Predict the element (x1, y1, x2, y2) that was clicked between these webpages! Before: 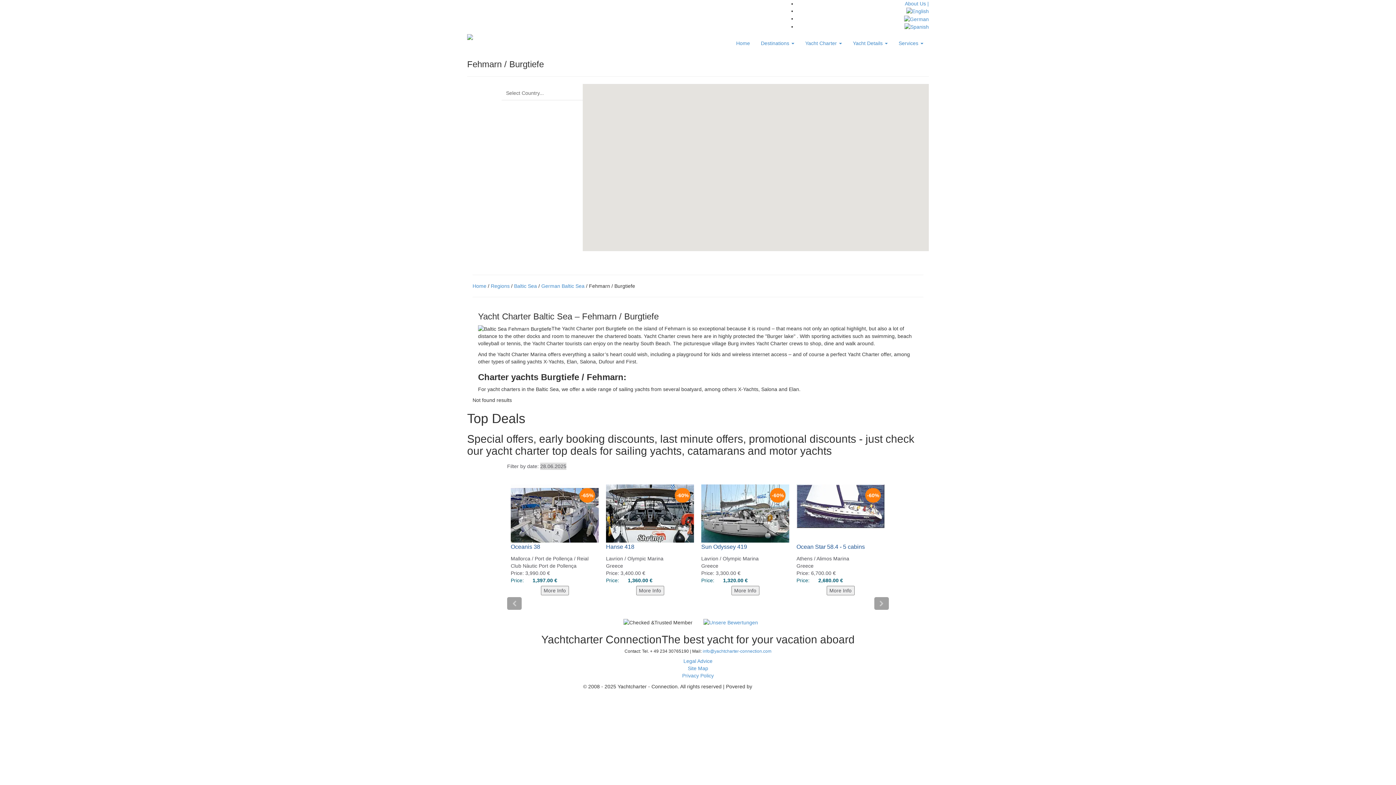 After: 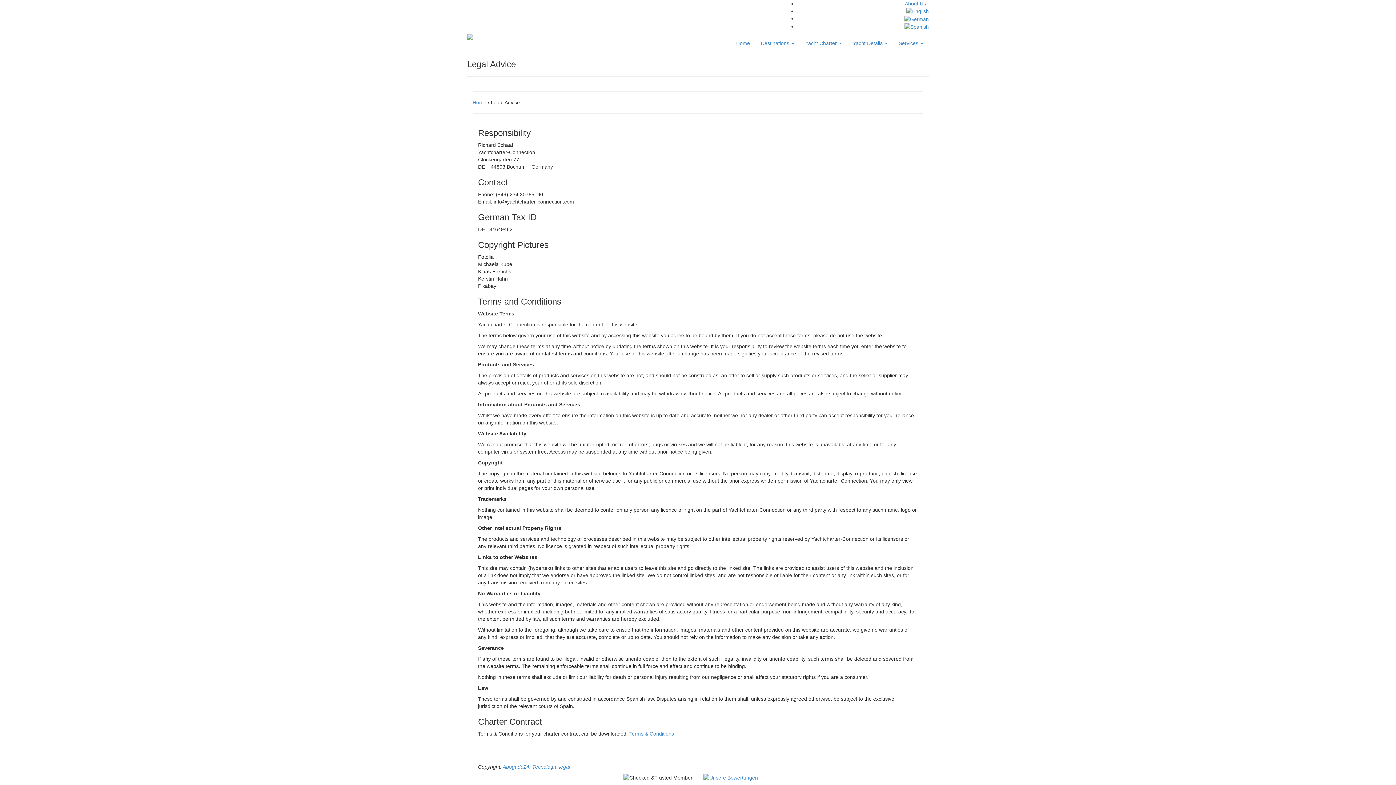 Action: bbox: (683, 658, 712, 664) label: Legal Advice